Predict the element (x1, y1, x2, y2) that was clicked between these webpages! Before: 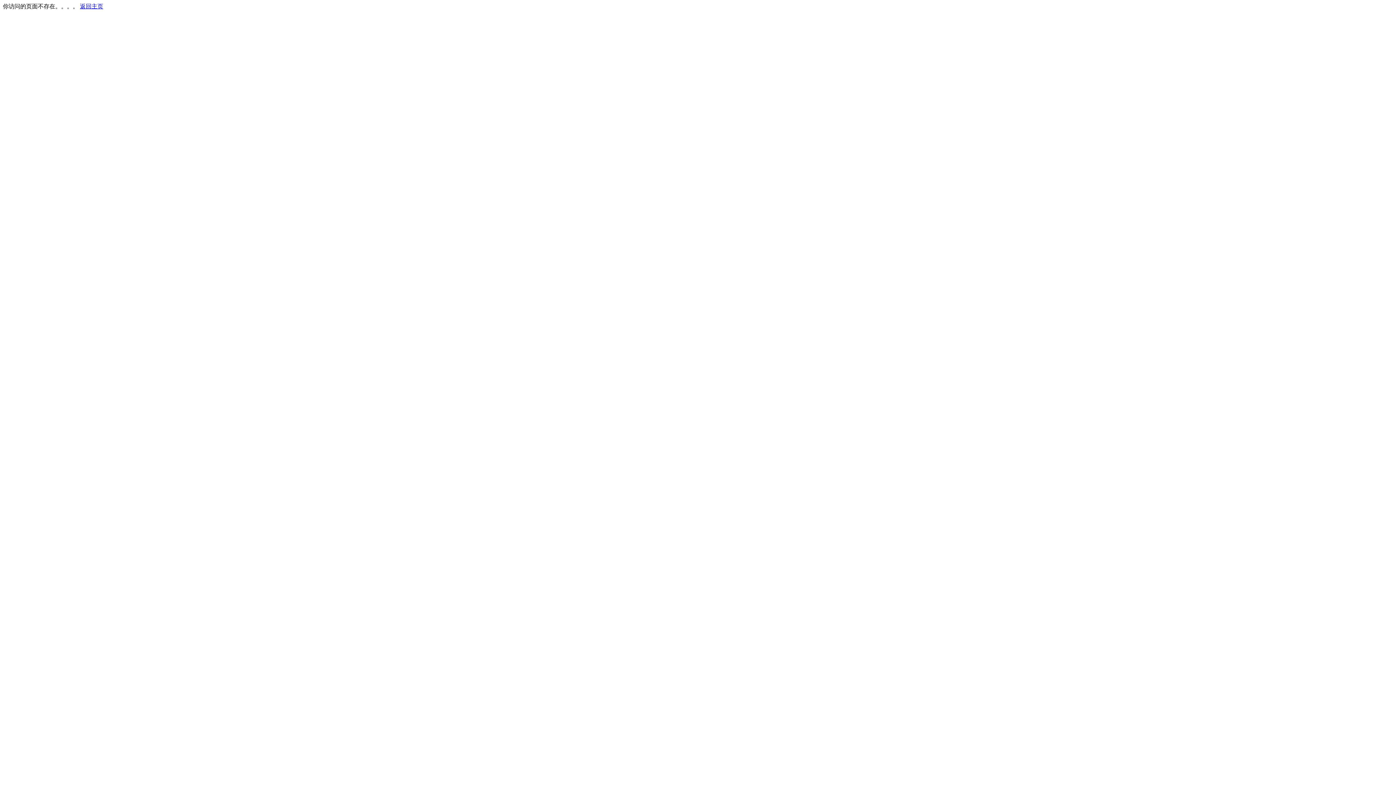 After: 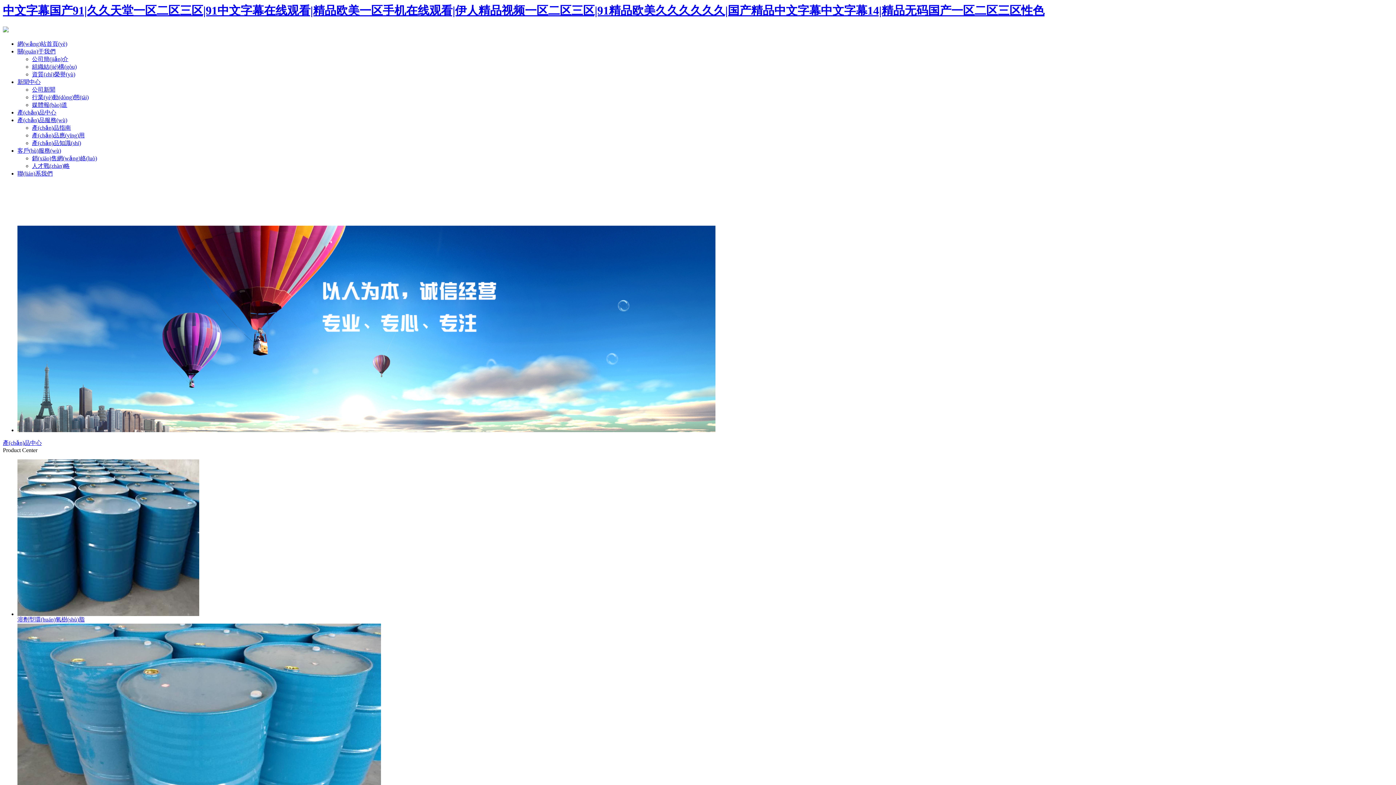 Action: label: 返回主页 bbox: (80, 3, 103, 9)